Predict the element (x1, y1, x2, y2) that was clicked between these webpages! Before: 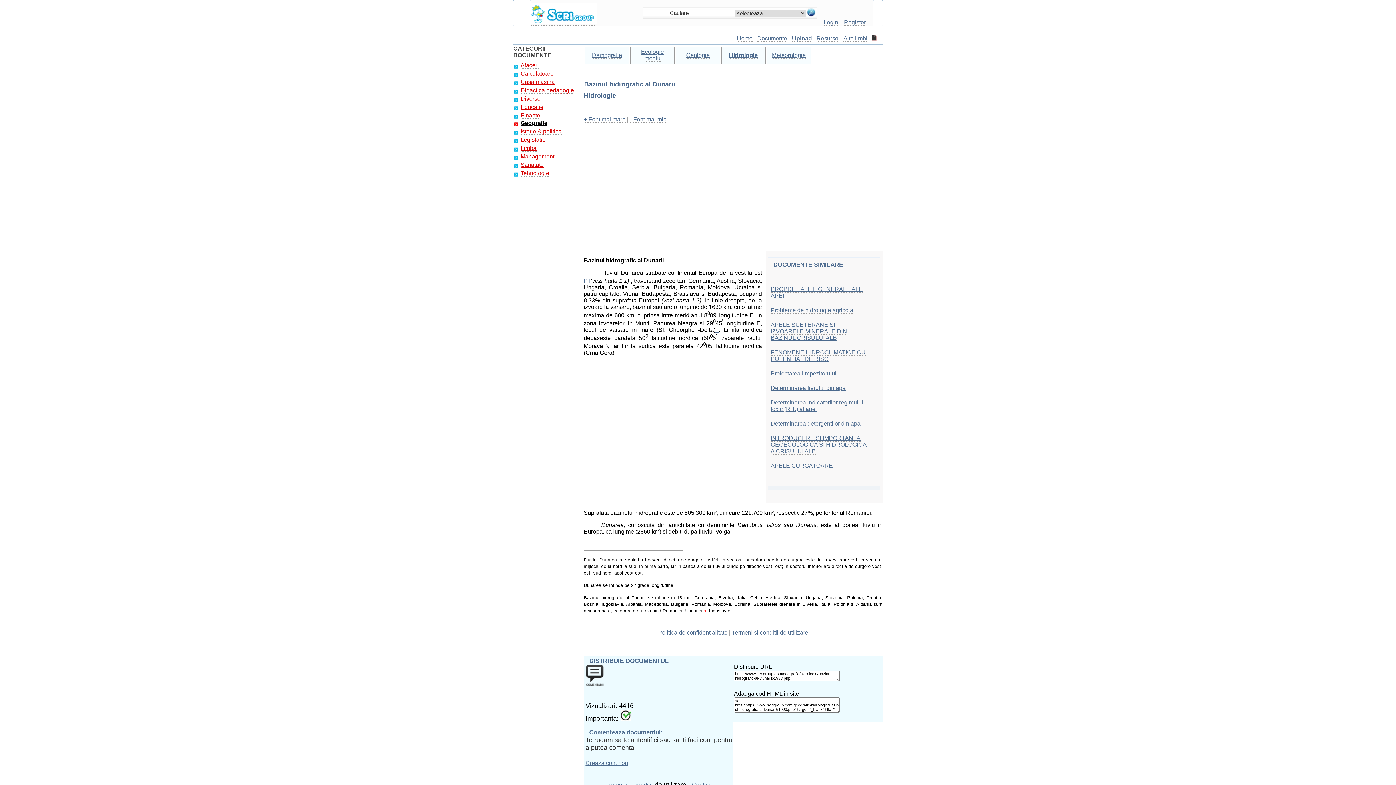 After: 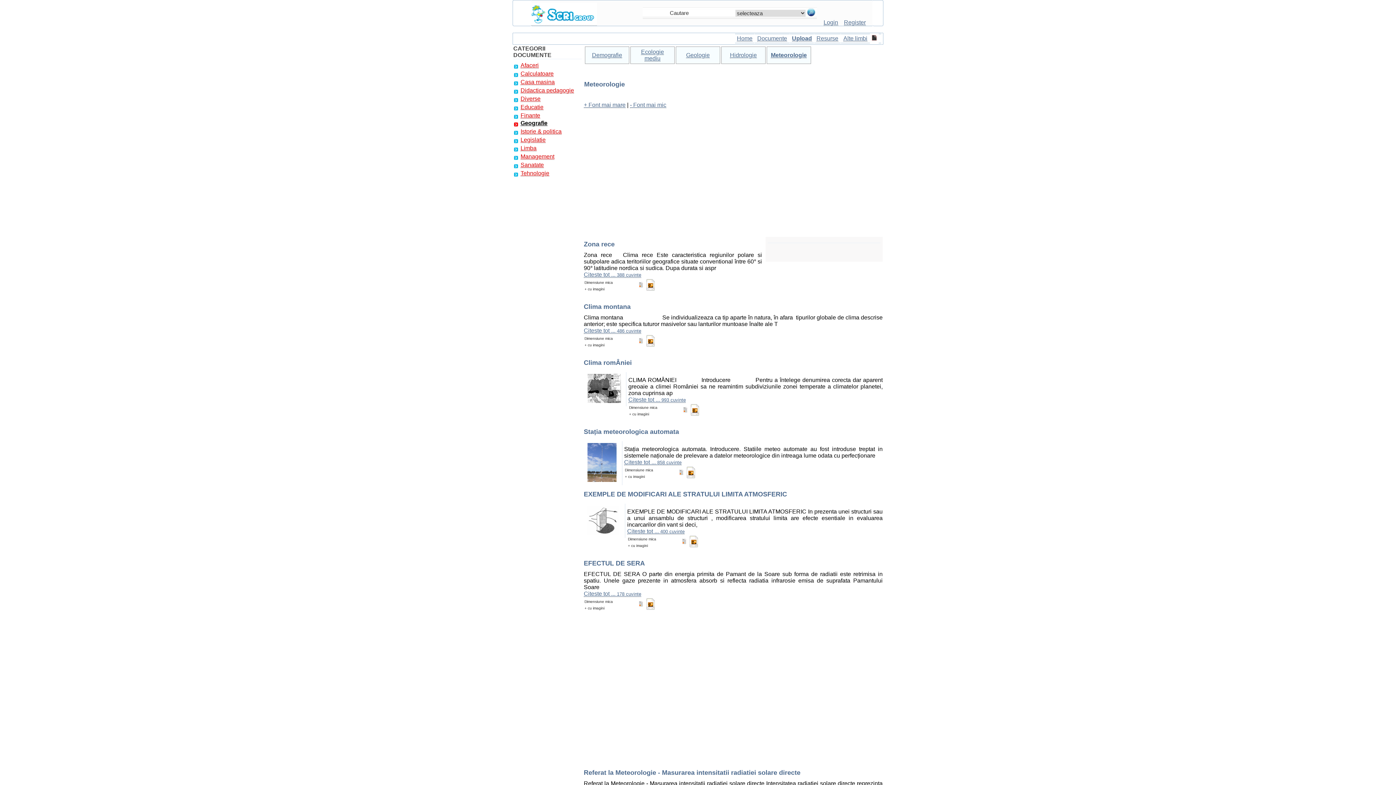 Action: bbox: (772, 52, 805, 58) label: Meteorologie